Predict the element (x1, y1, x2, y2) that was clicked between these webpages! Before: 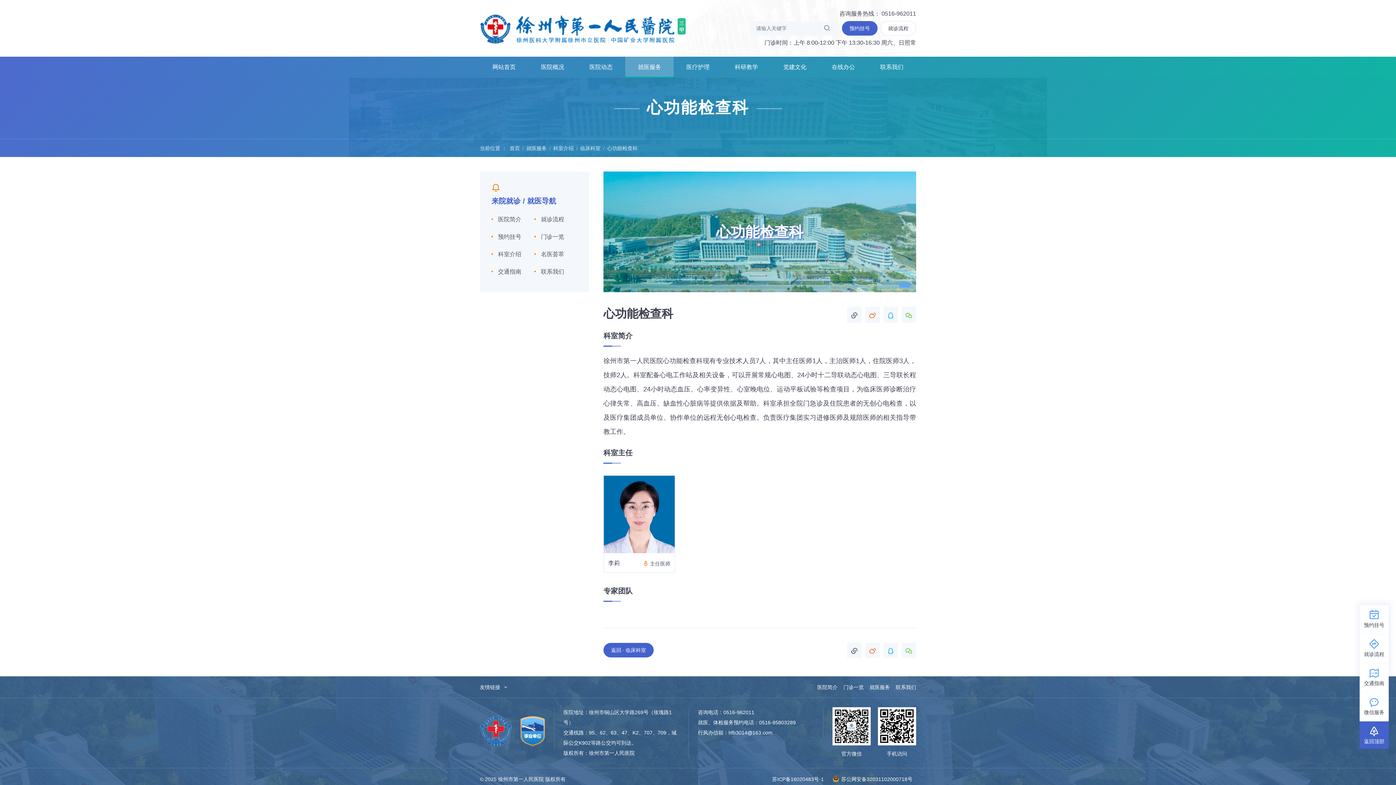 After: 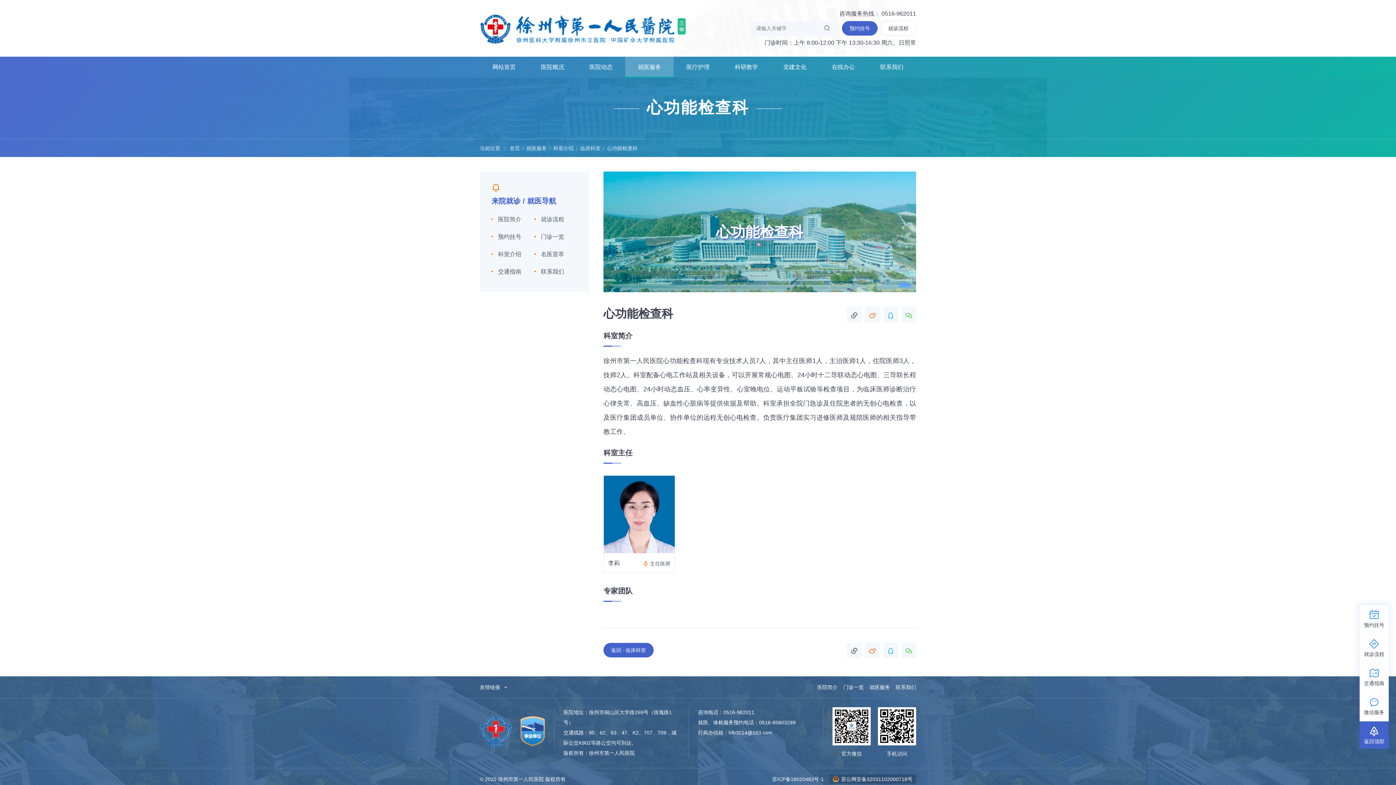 Action: bbox: (829, 774, 916, 783) label:  苏公网安备32031102000718号